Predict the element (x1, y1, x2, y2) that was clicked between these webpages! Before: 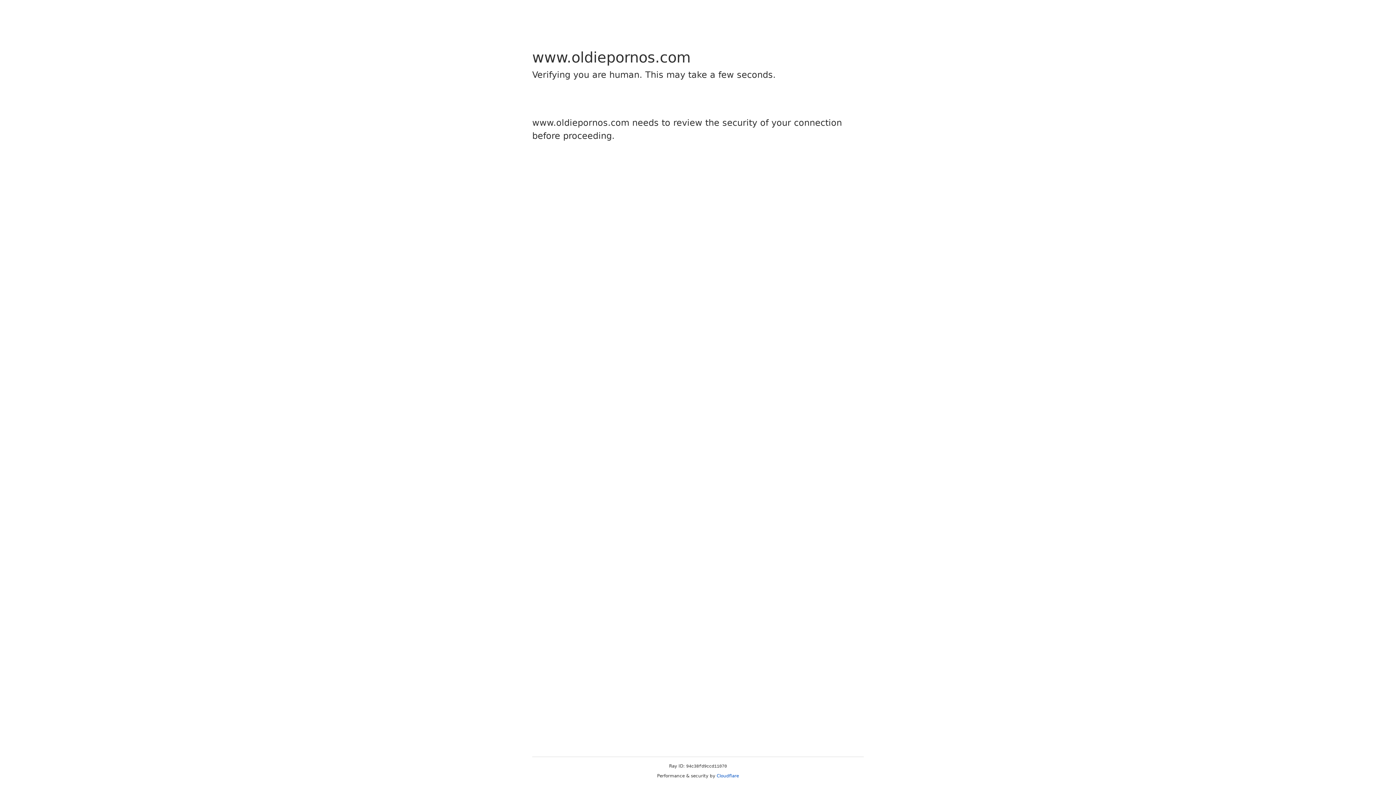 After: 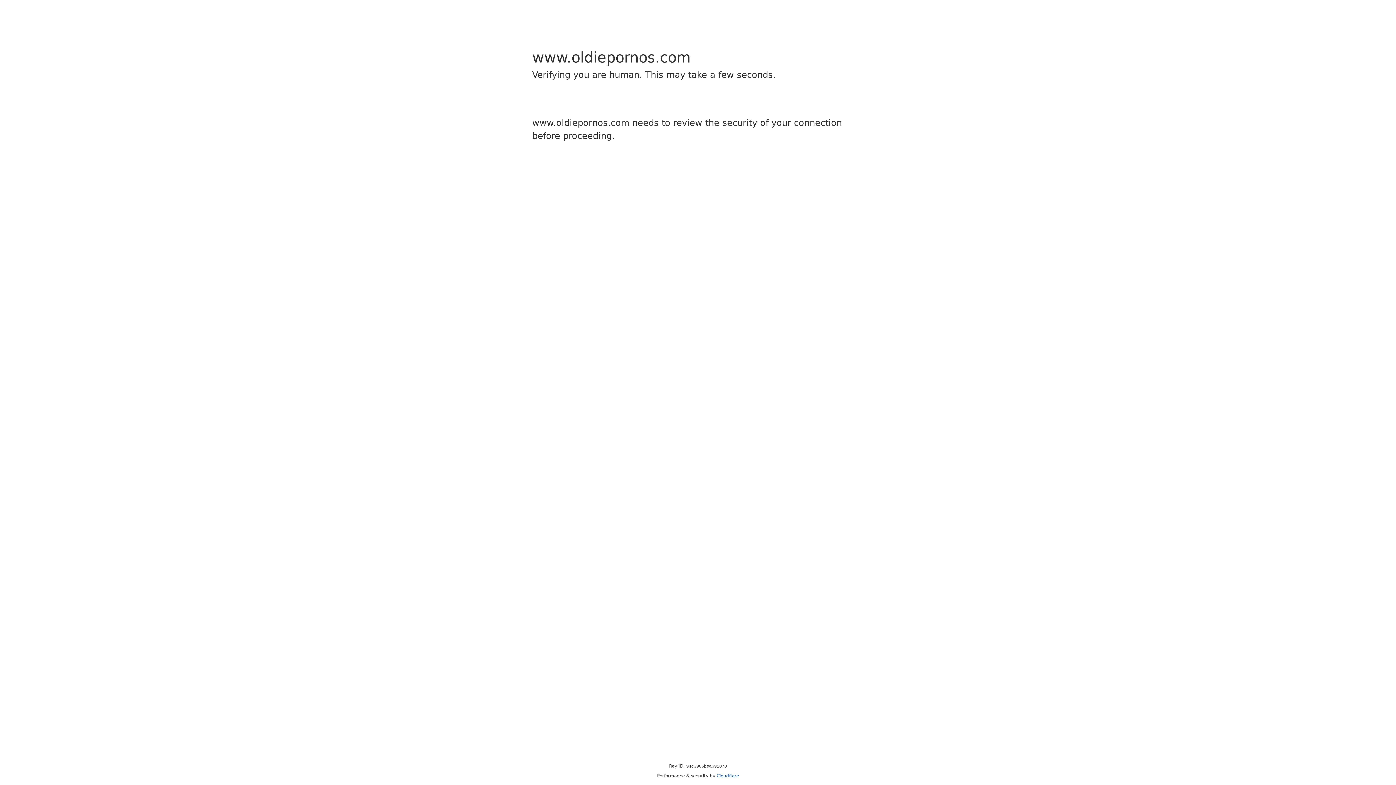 Action: label: Cloudflare bbox: (716, 773, 739, 778)